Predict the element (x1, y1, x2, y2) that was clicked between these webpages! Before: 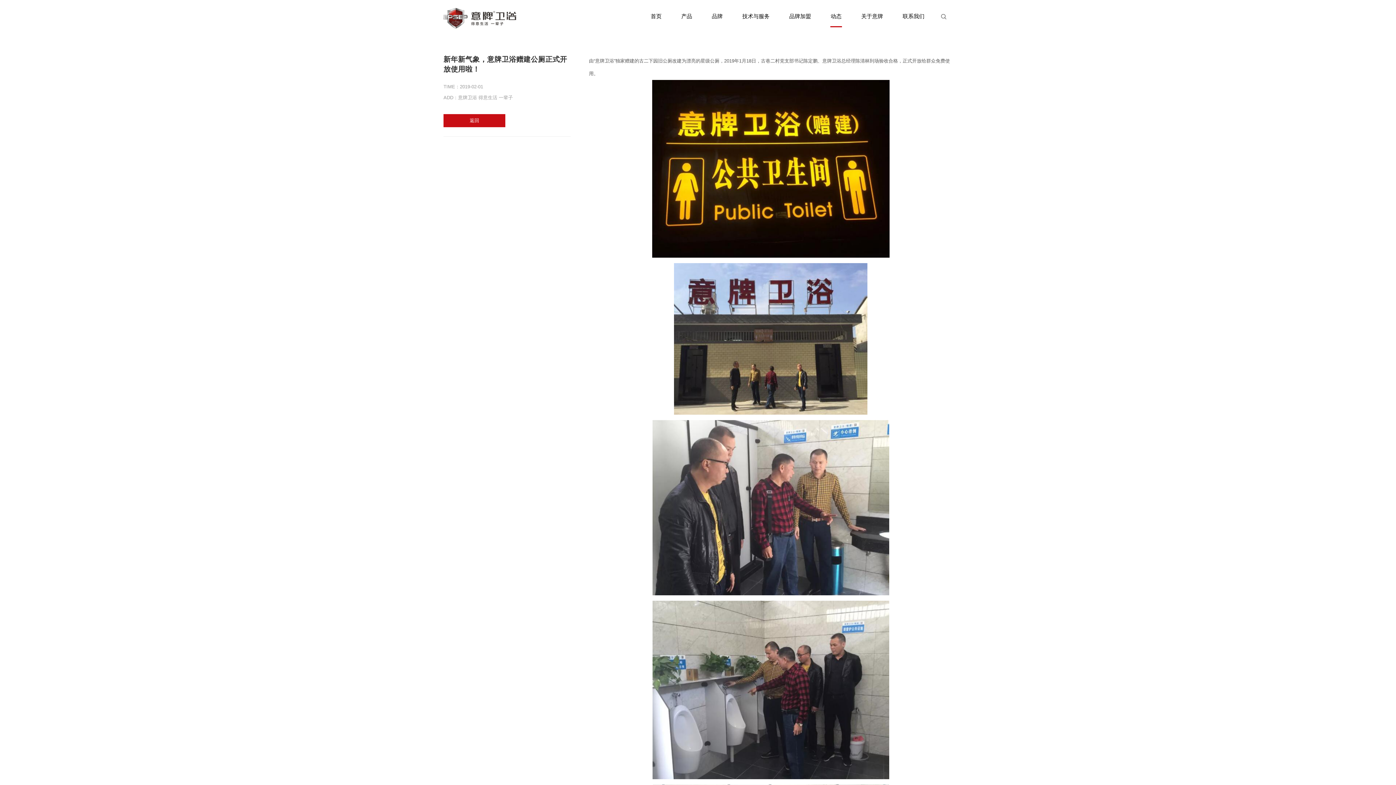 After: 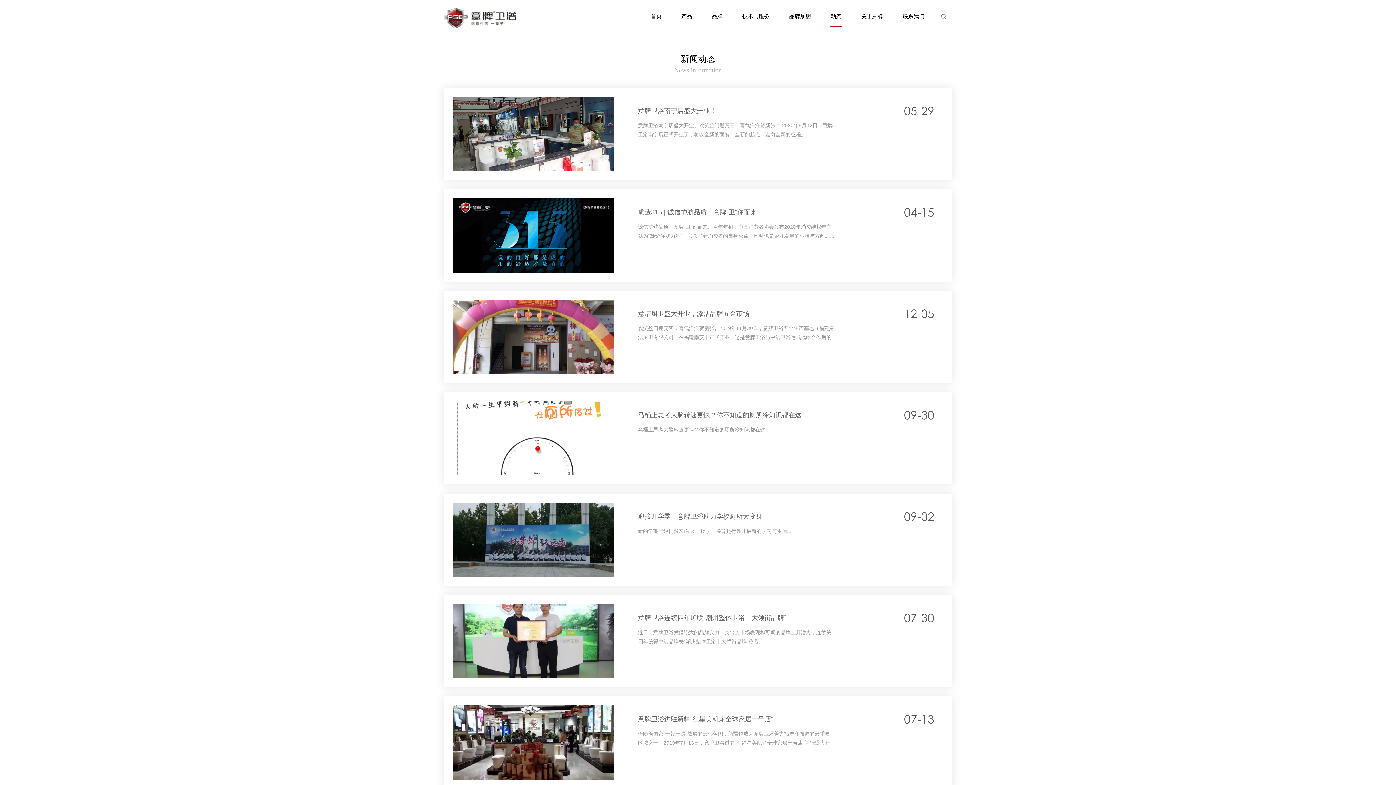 Action: bbox: (821, 0, 851, 32) label: 动态